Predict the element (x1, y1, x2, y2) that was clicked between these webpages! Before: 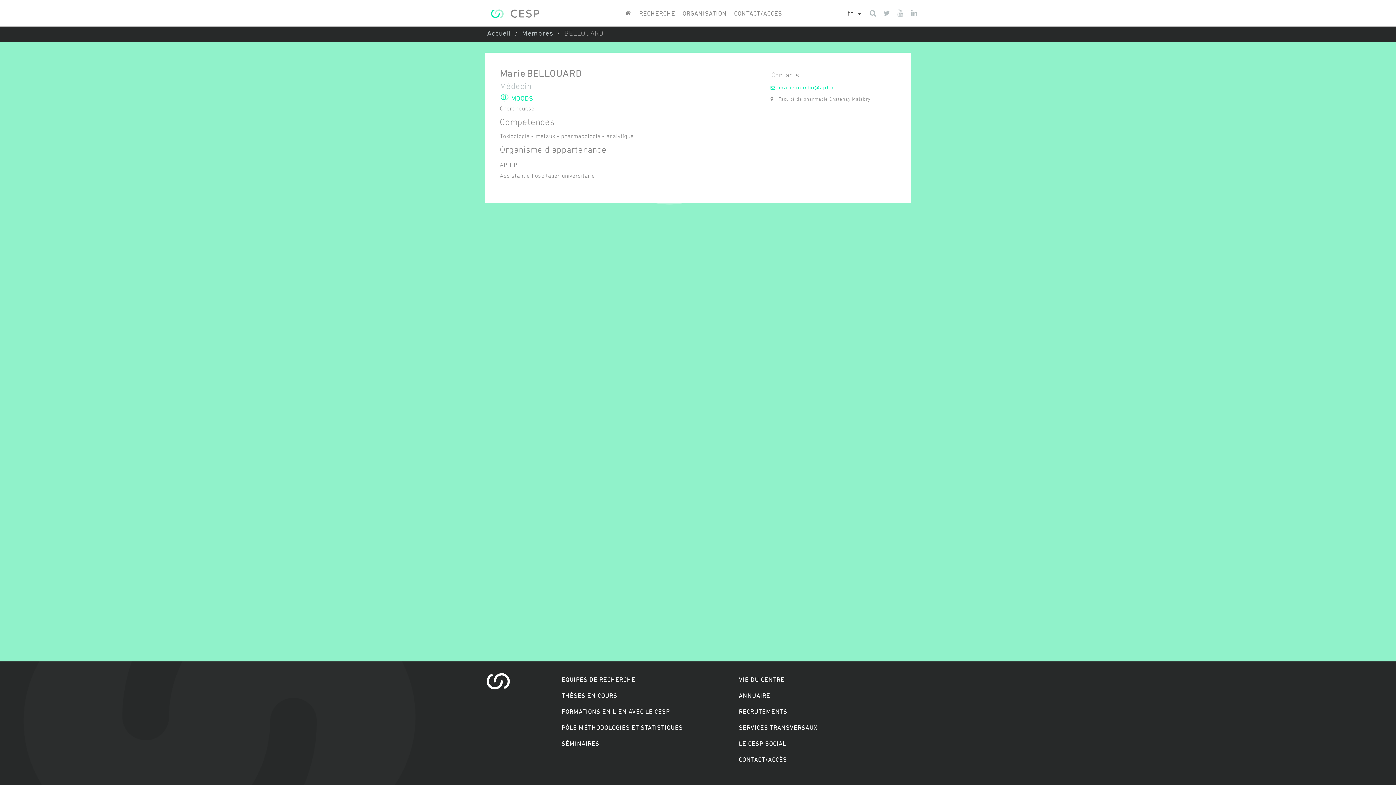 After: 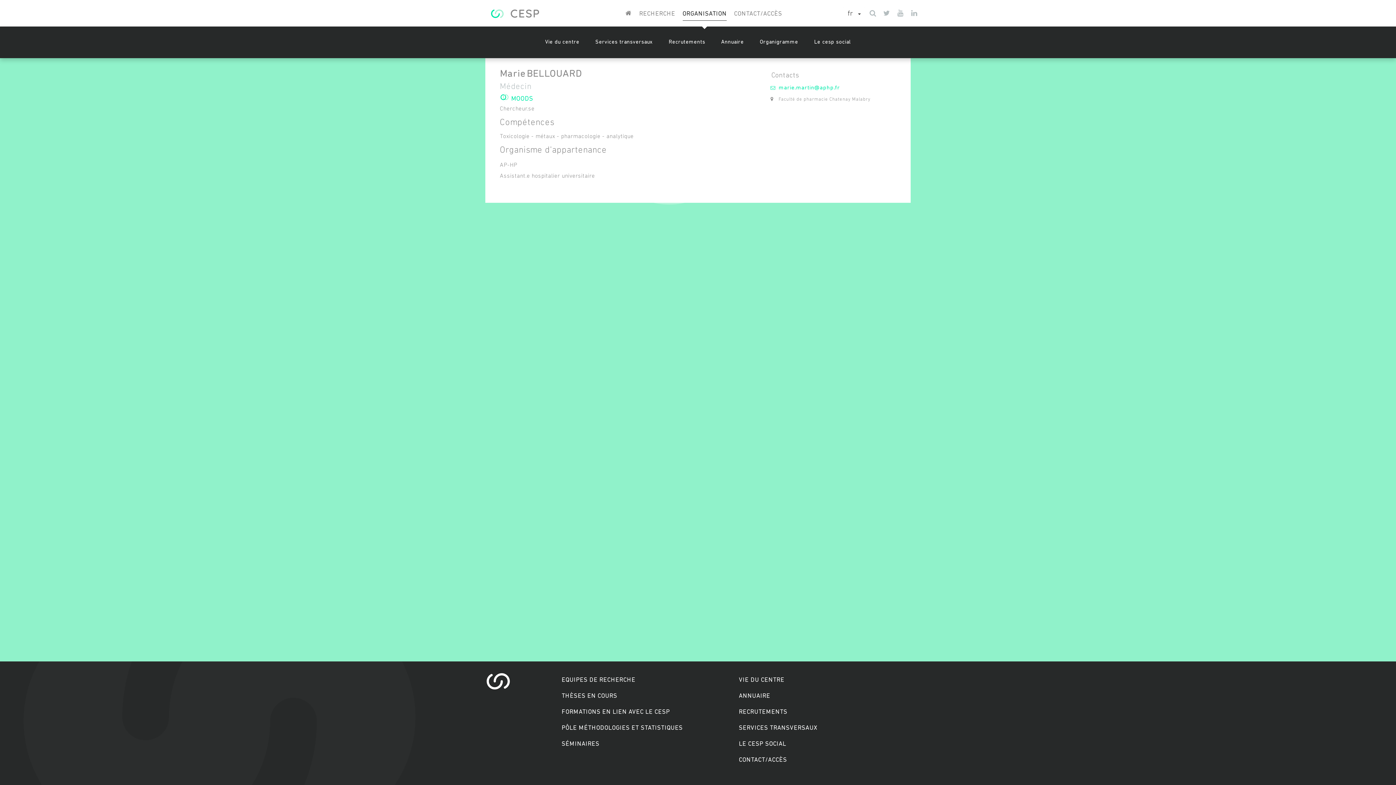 Action: label: ORGANISATION bbox: (682, 8, 726, 20)